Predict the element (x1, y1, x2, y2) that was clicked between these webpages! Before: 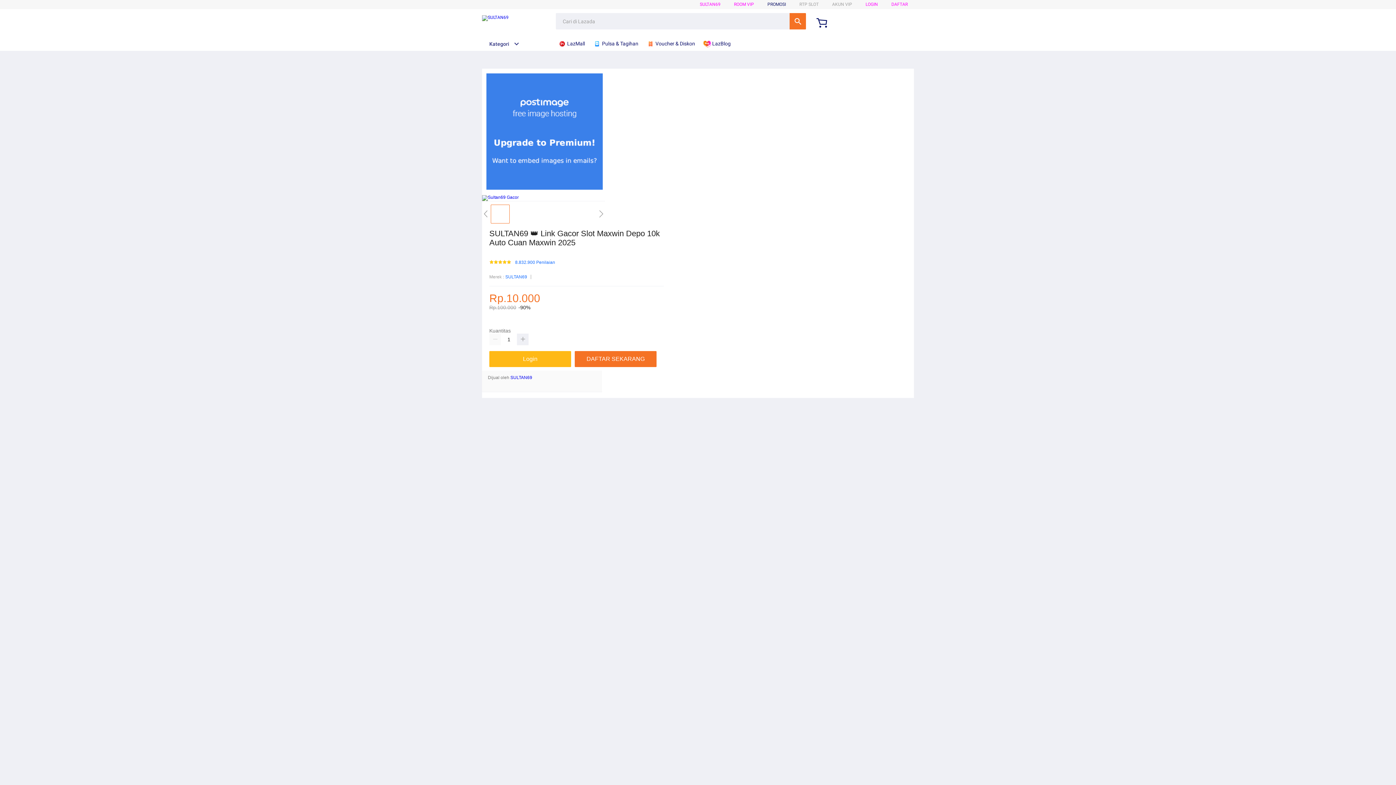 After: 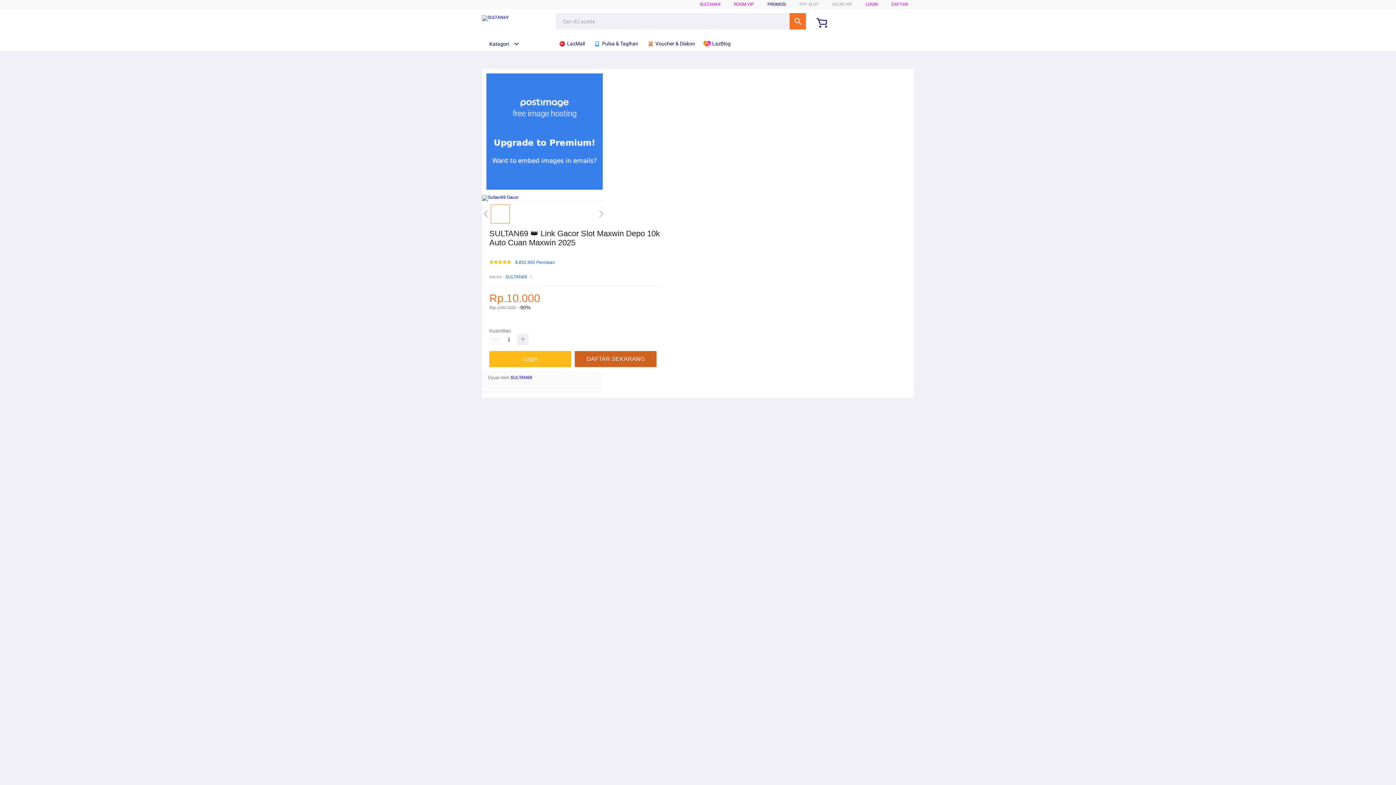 Action: bbox: (574, 351, 656, 367) label: DAFTAR SEKARANG